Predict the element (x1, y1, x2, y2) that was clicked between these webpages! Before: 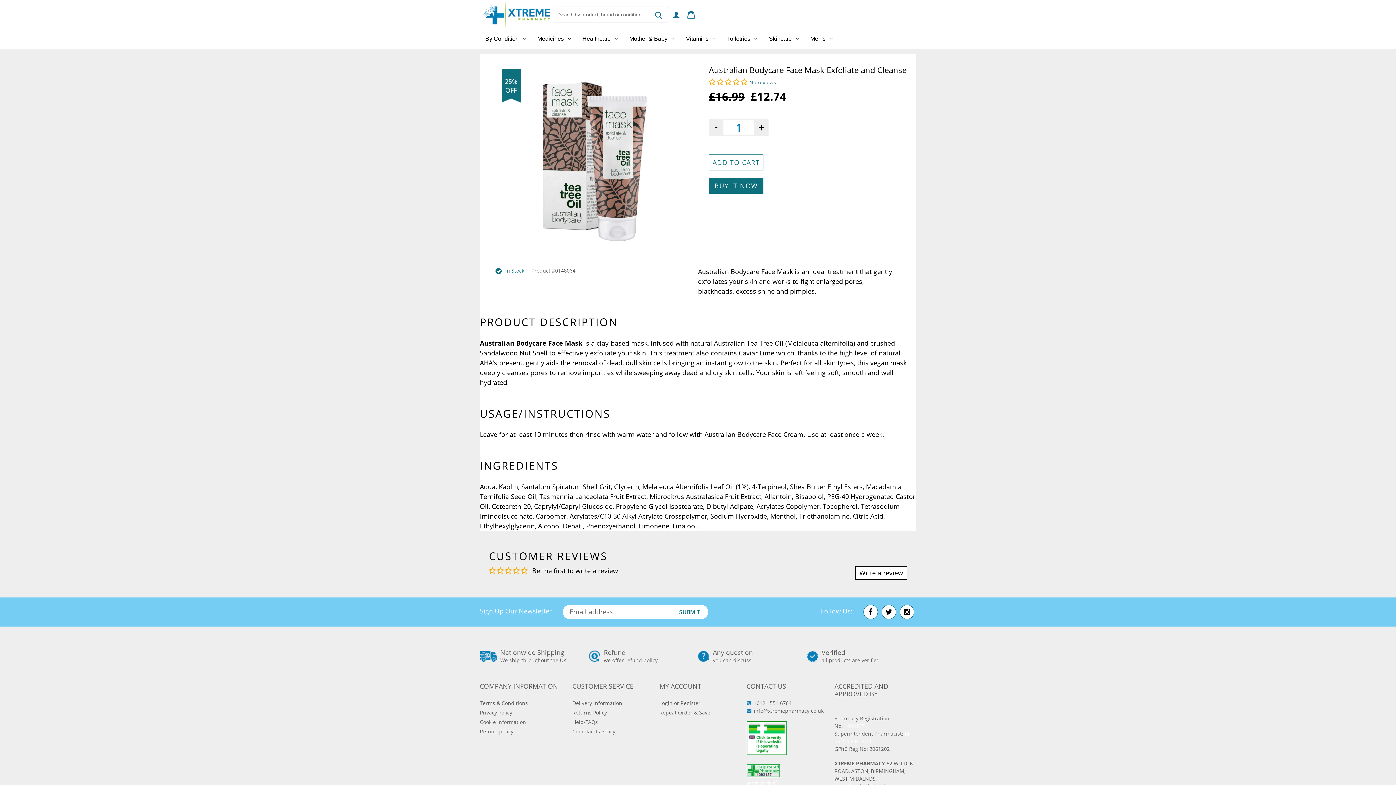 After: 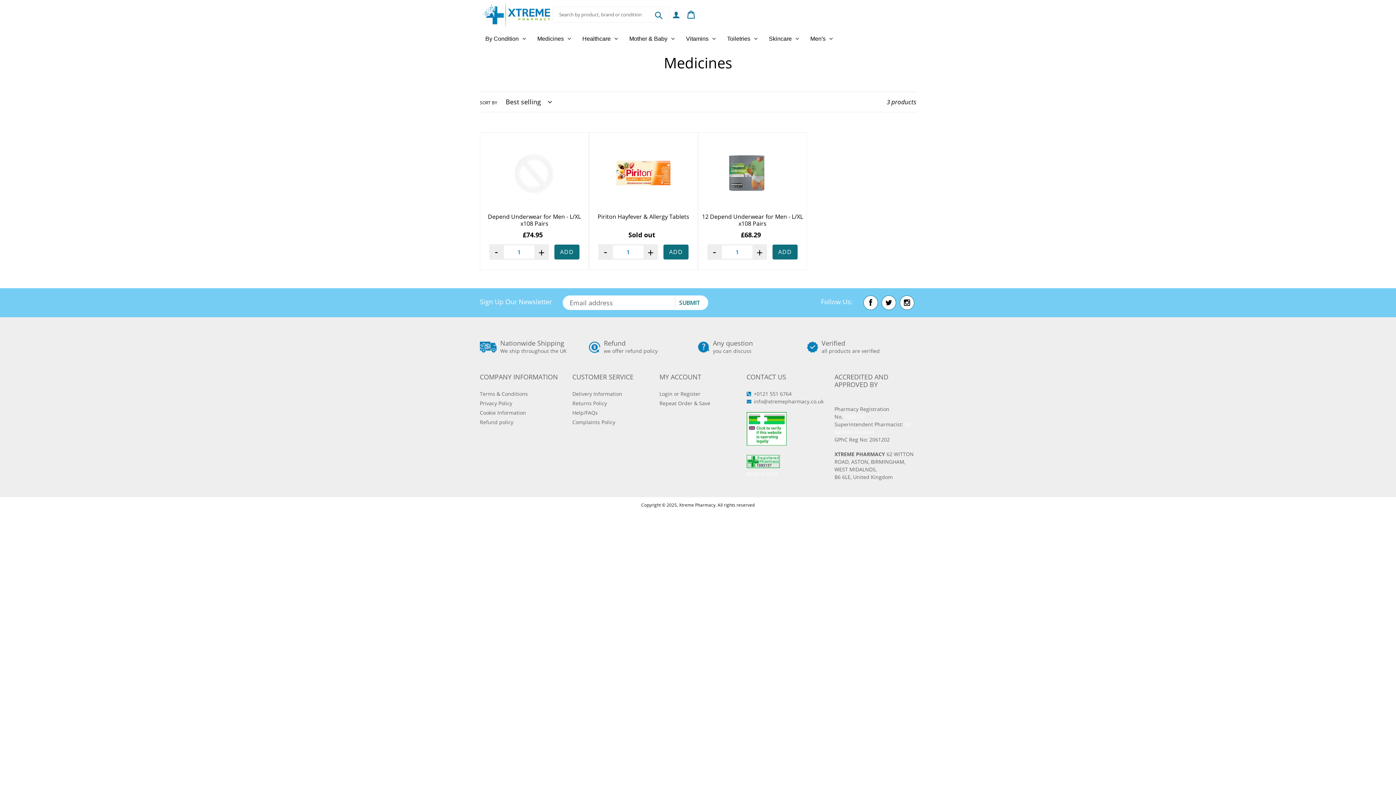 Action: bbox: (532, 29, 576, 48) label: Medicines